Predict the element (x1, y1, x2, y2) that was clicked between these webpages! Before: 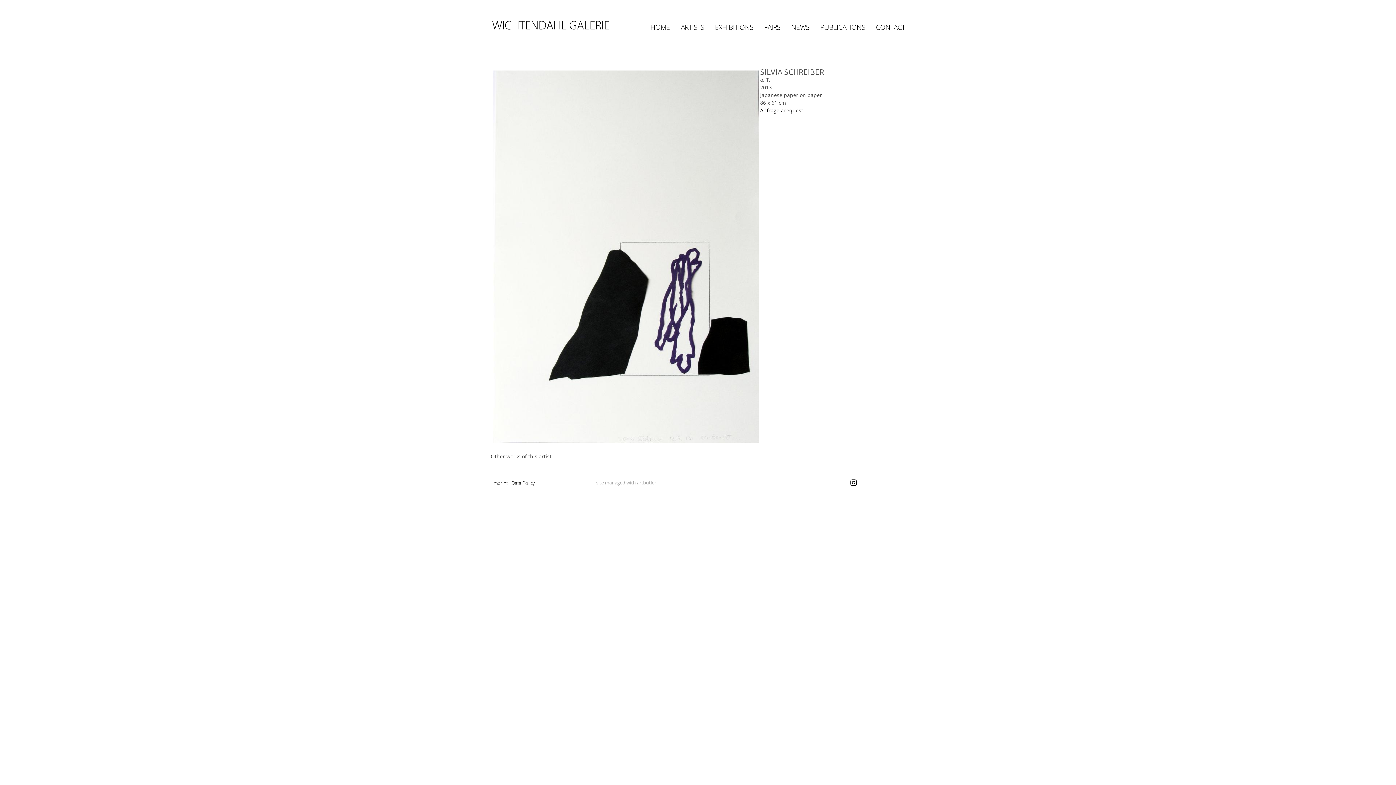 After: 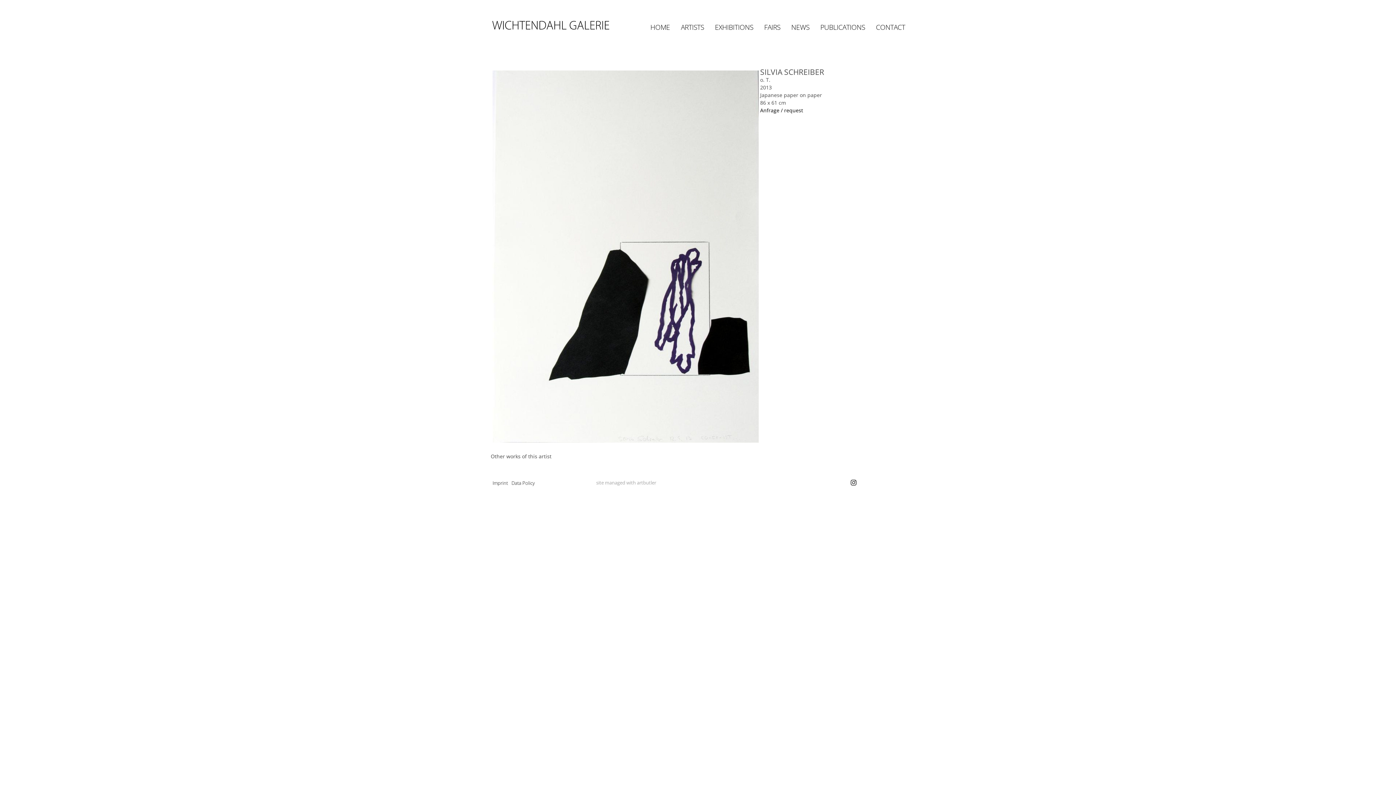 Action: label: Instagram bbox: (848, 477, 858, 488)